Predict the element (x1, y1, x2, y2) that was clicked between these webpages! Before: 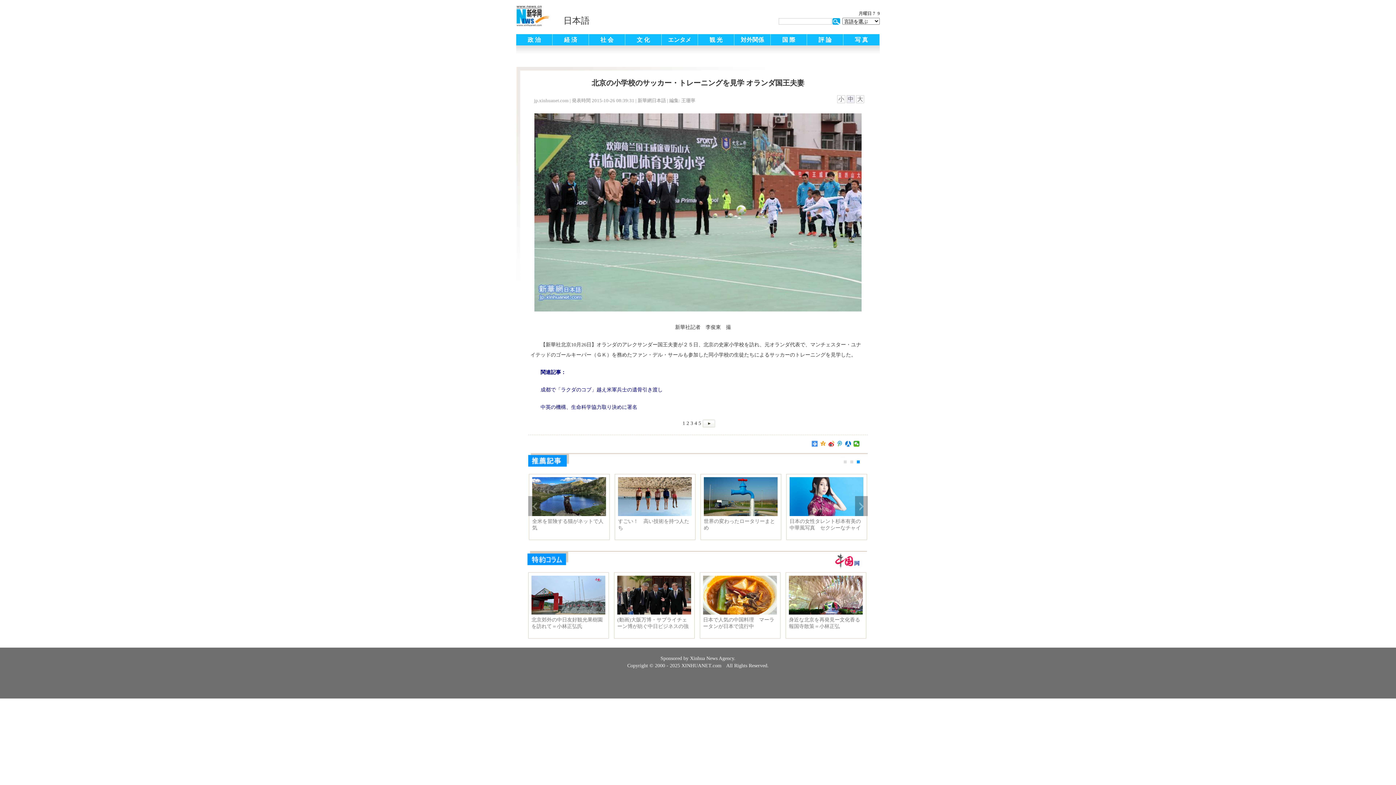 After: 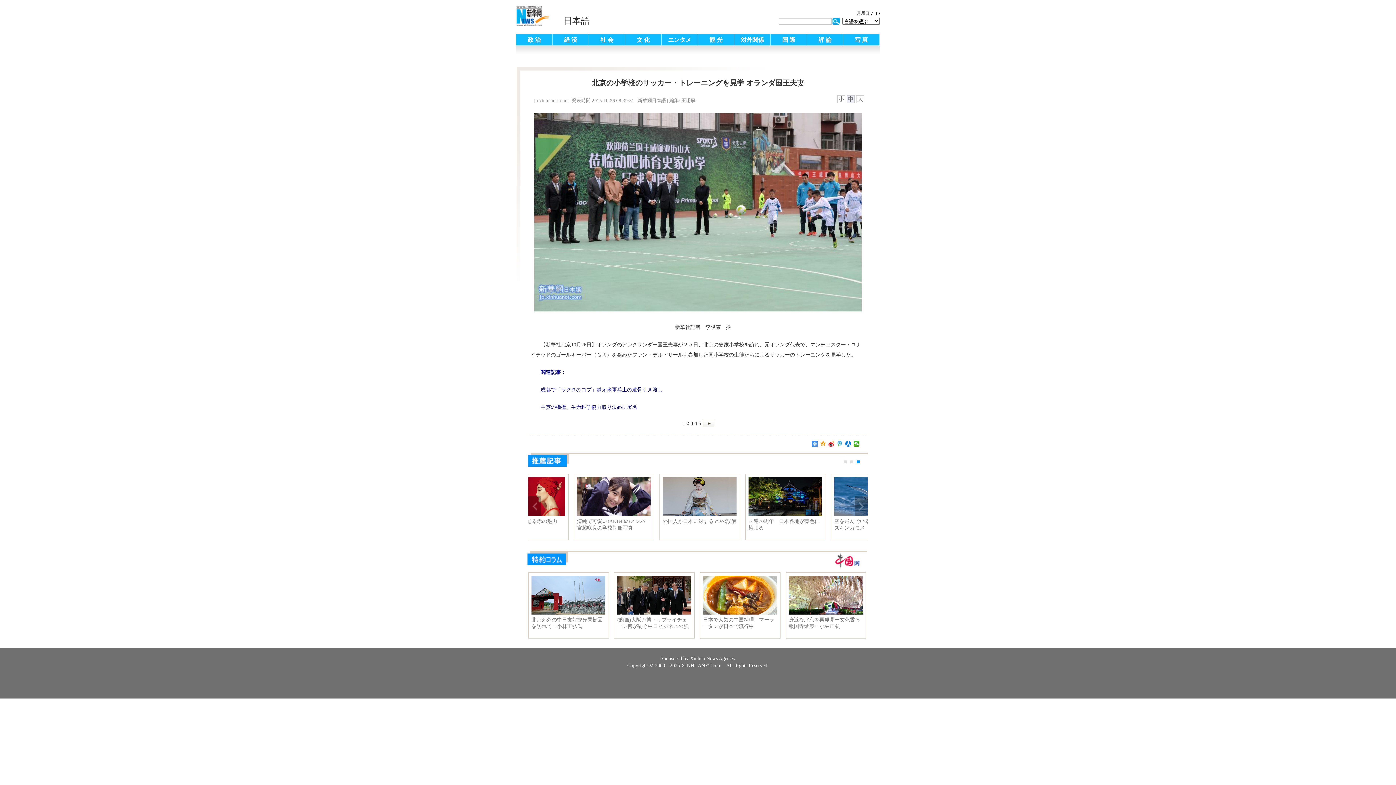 Action: bbox: (704, 512, 777, 517)